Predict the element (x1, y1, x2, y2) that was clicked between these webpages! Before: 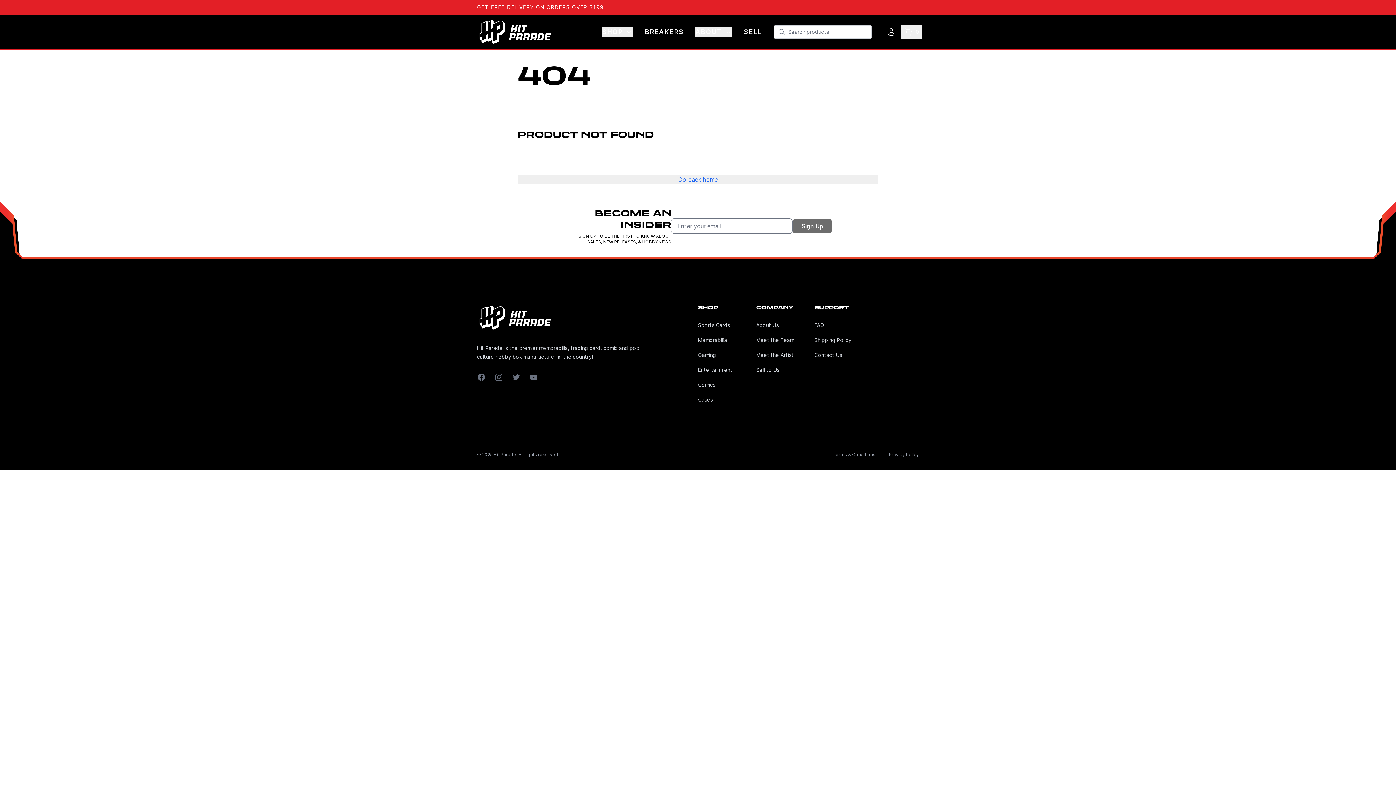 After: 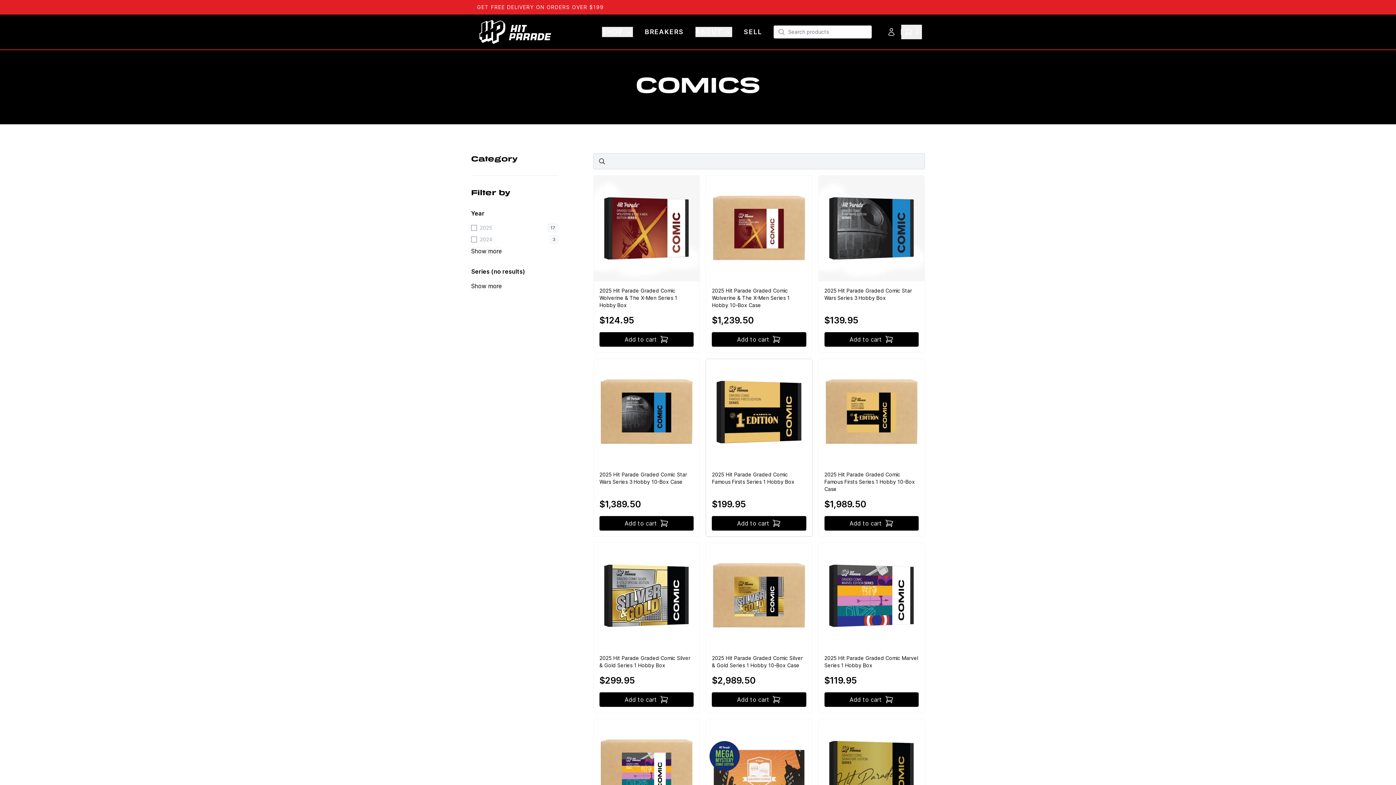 Action: bbox: (698, 381, 715, 388) label: Comics